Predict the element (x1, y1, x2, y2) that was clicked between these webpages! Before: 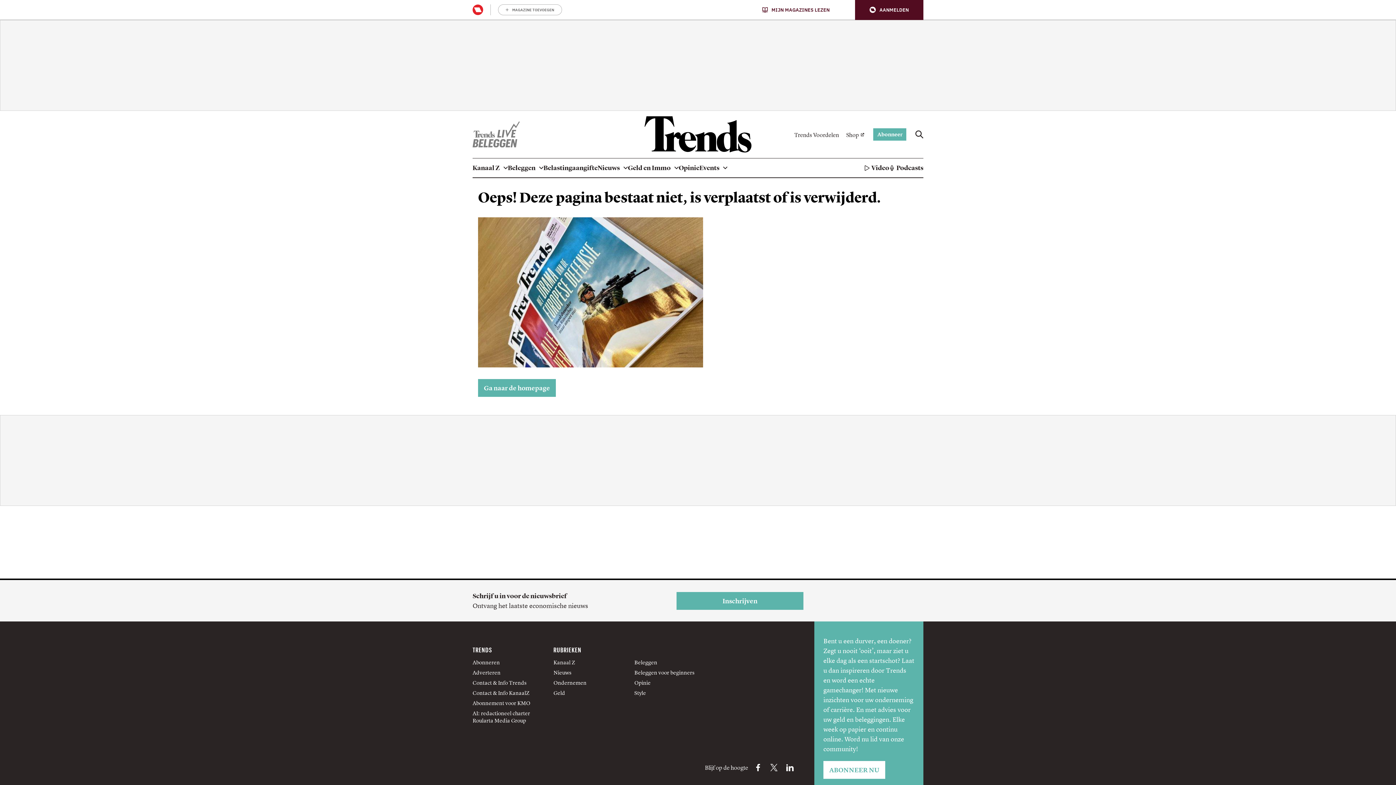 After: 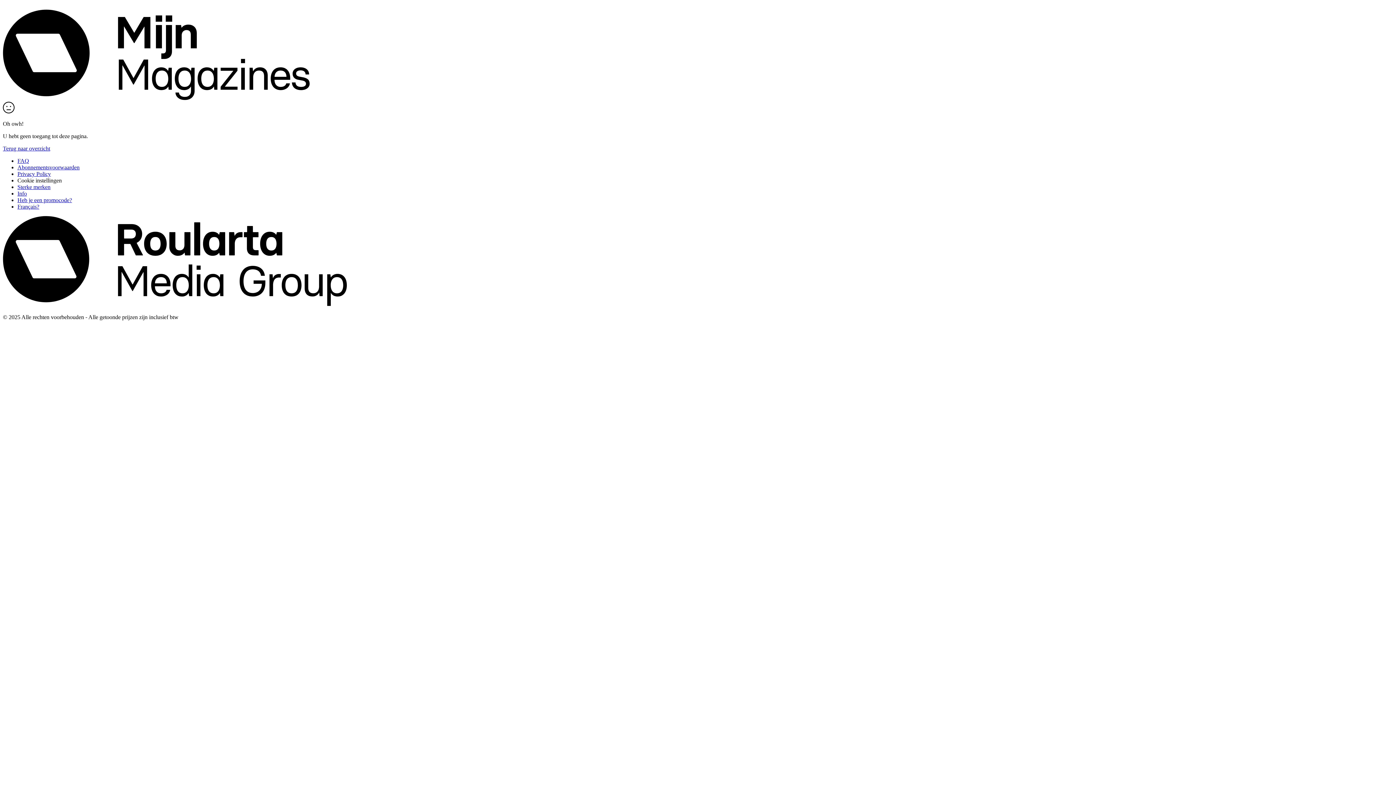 Action: bbox: (472, 4, 483, 15)